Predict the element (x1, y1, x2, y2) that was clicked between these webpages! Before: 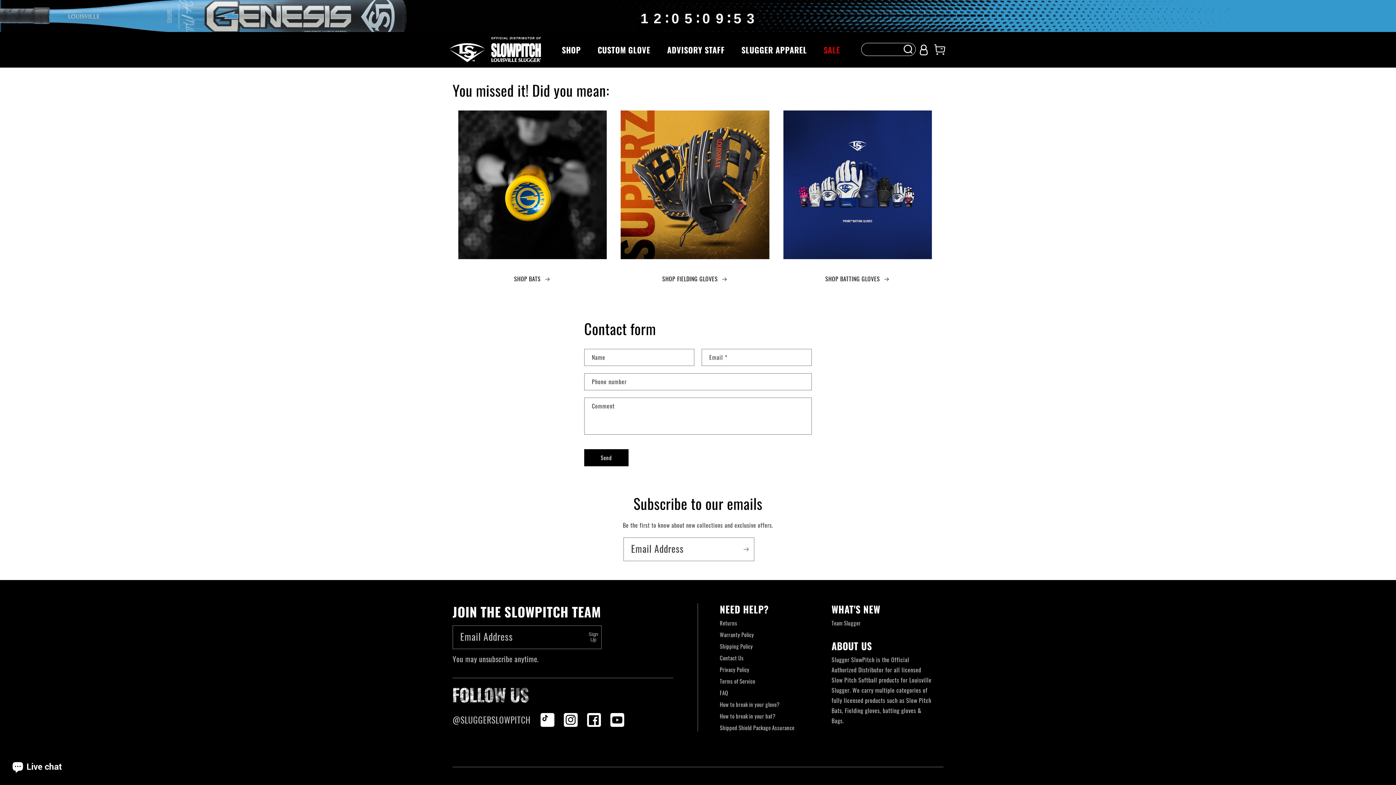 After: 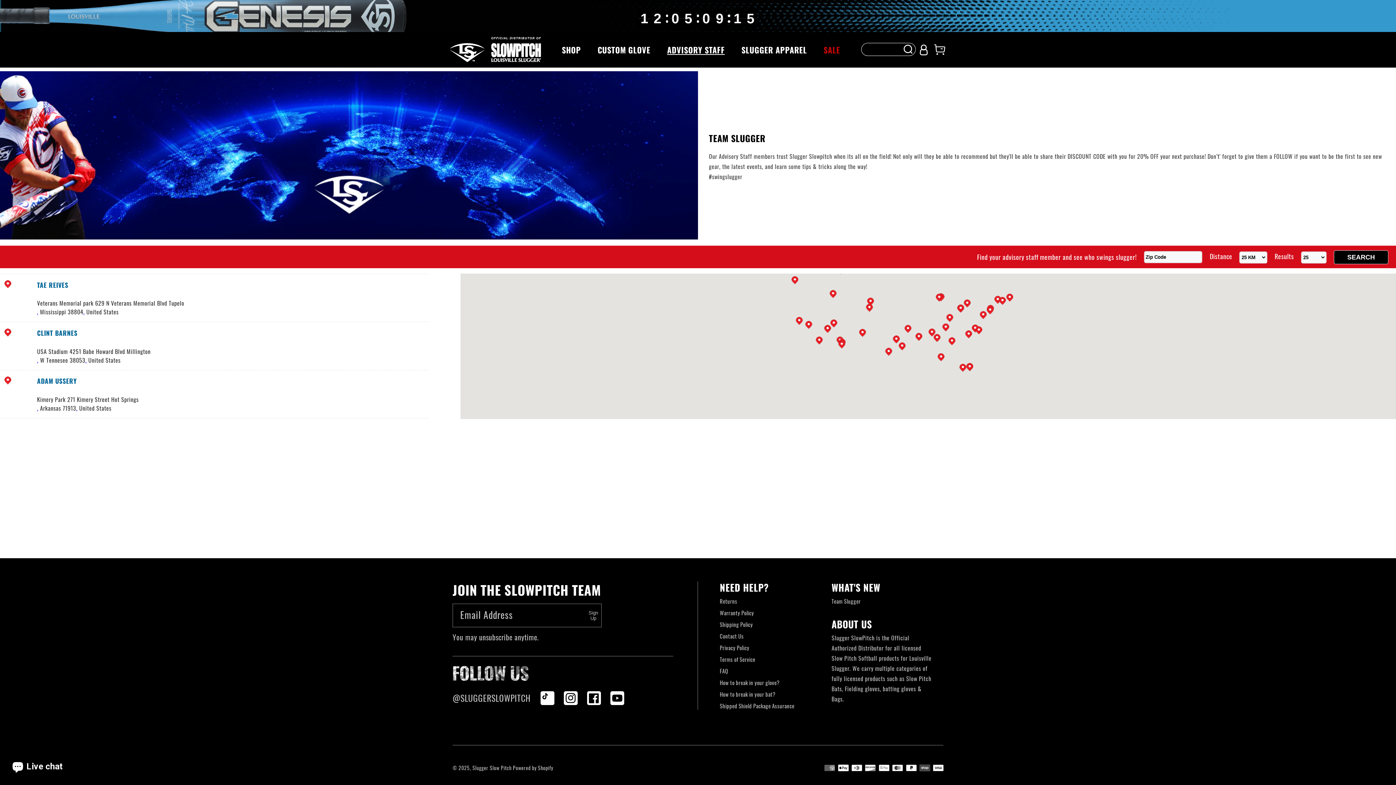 Action: label: ADVISORY STAFF bbox: (658, 31, 733, 67)